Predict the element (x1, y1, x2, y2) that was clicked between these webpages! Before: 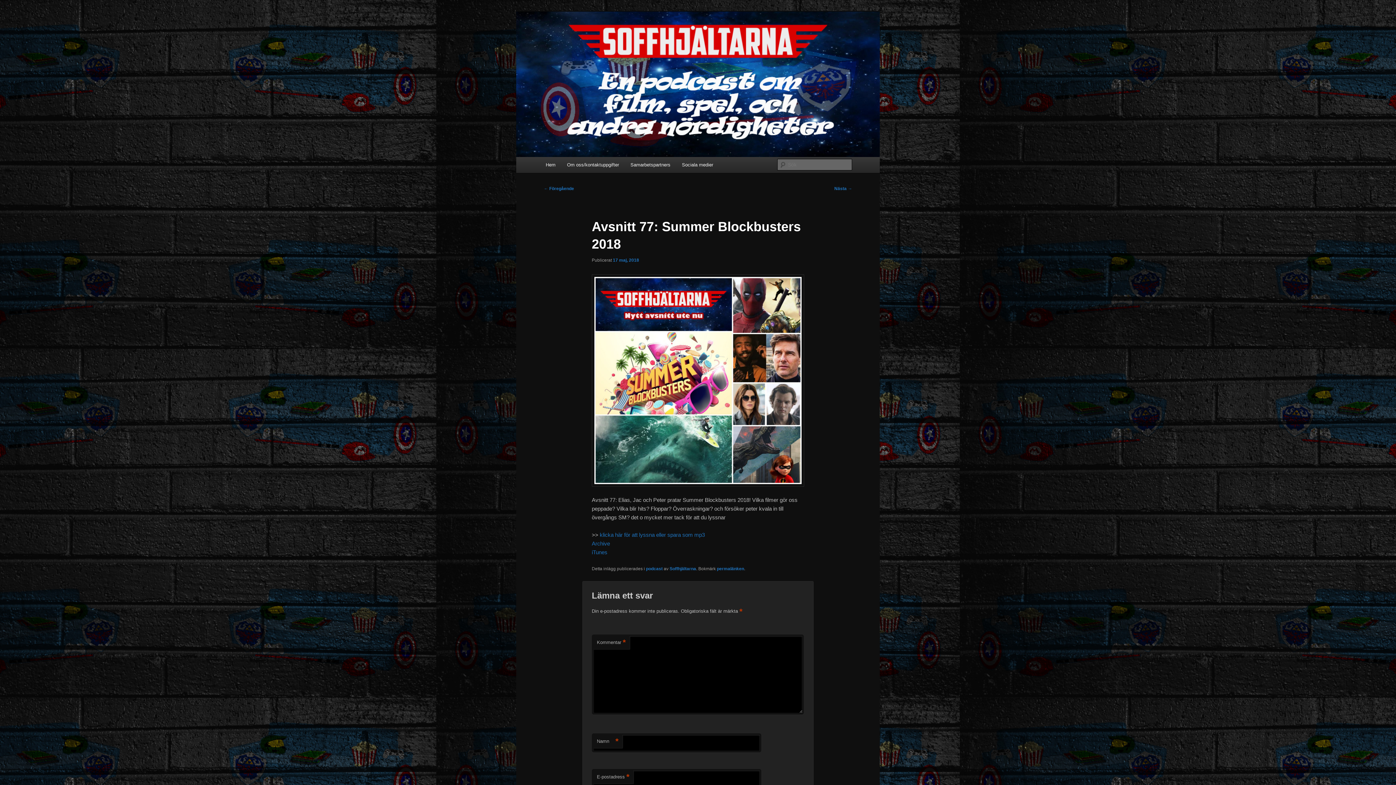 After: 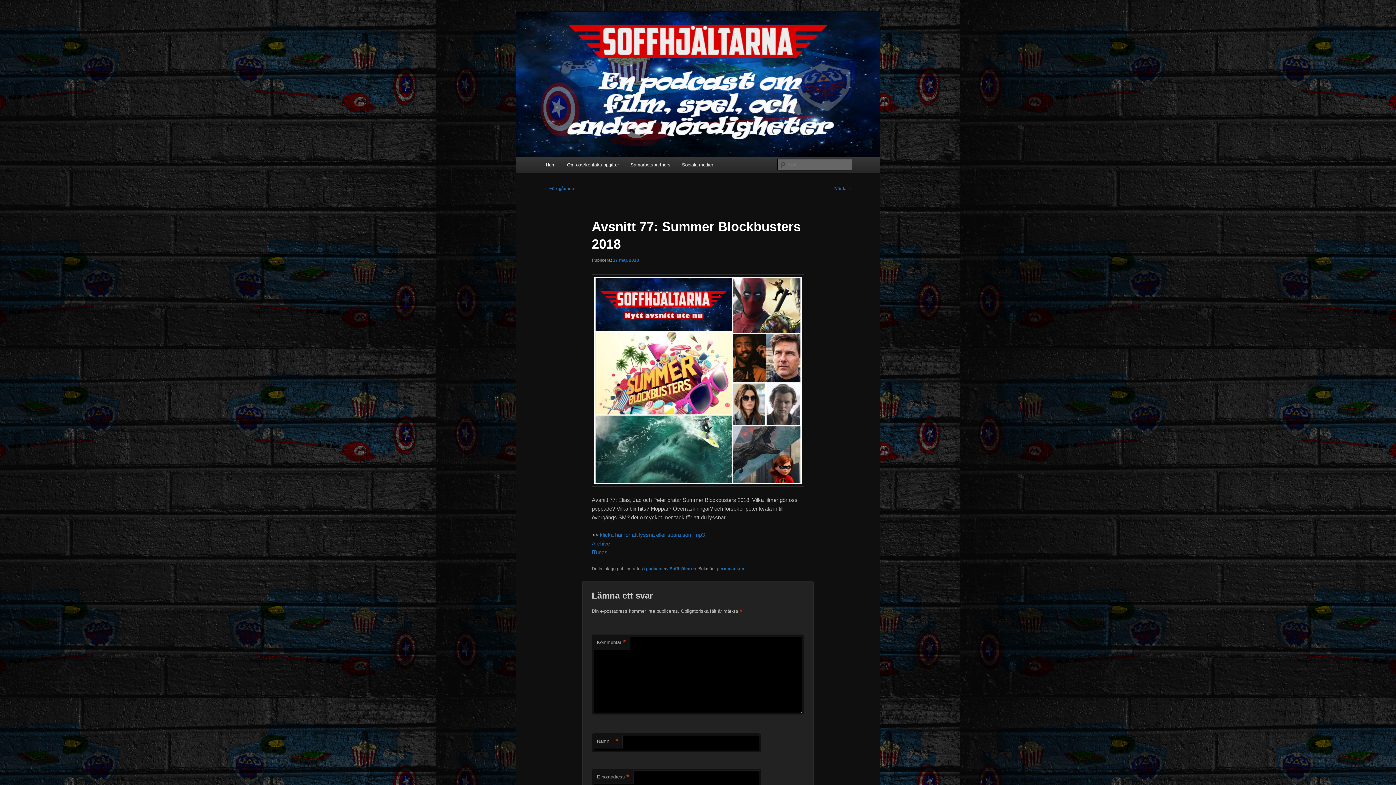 Action: bbox: (717, 566, 744, 571) label: permalänken